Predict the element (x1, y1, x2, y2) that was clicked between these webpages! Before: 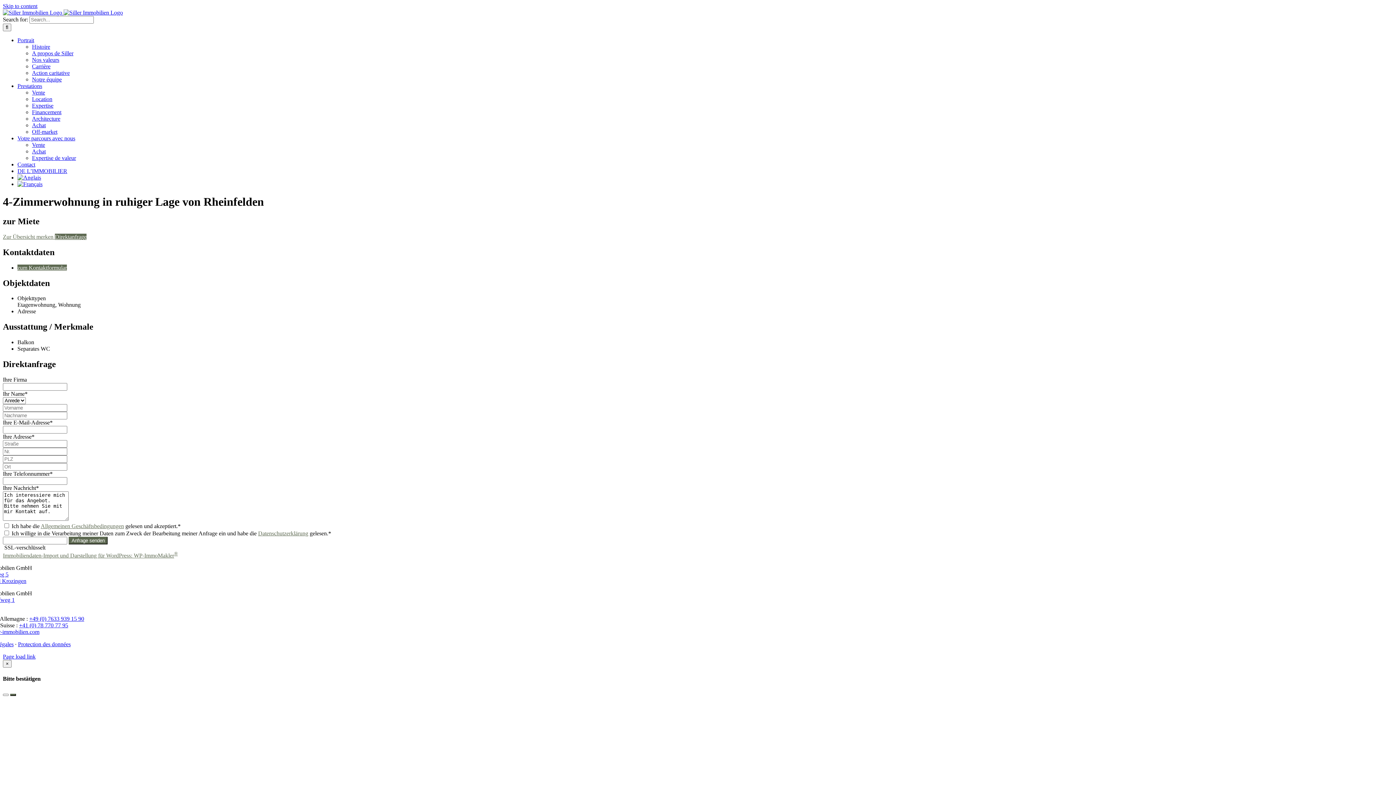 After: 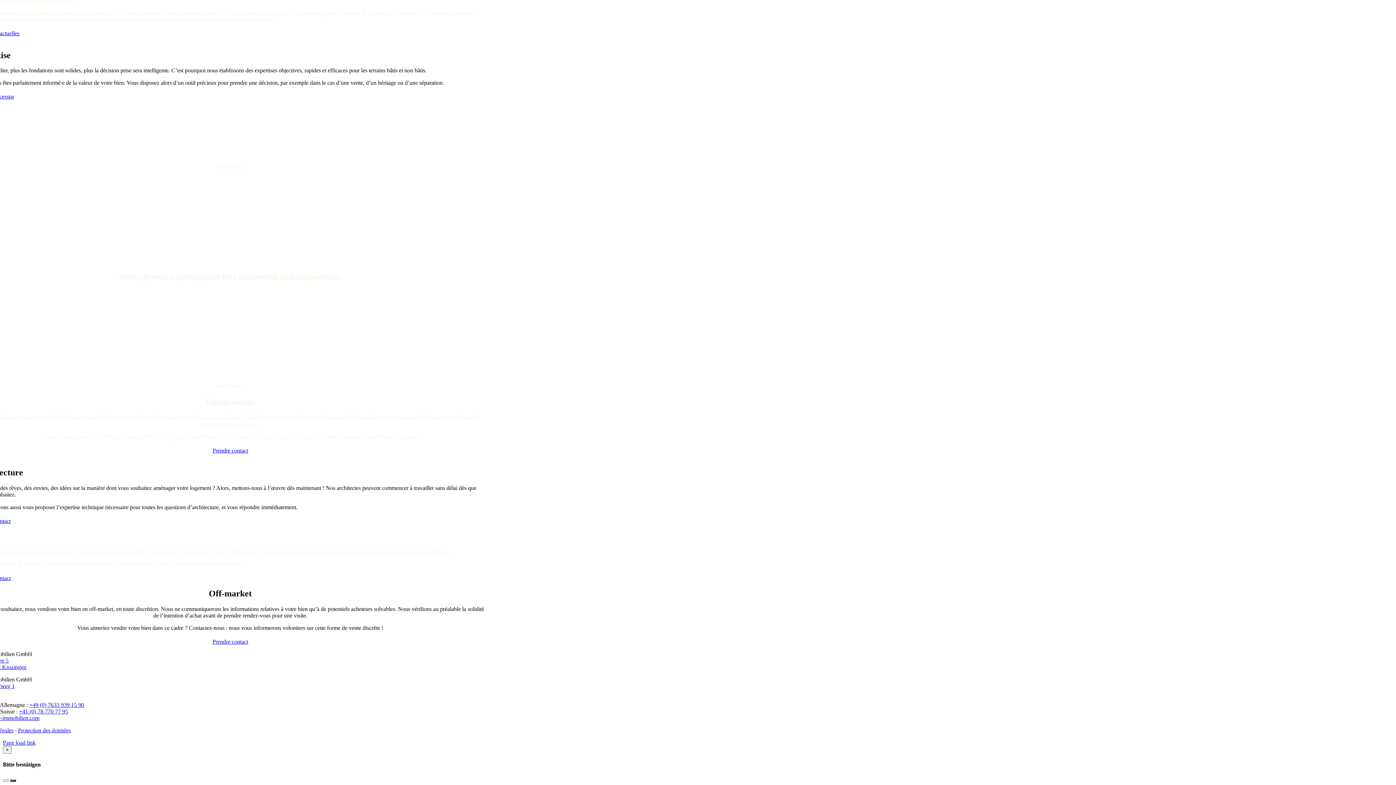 Action: label: Achat bbox: (32, 122, 45, 128)